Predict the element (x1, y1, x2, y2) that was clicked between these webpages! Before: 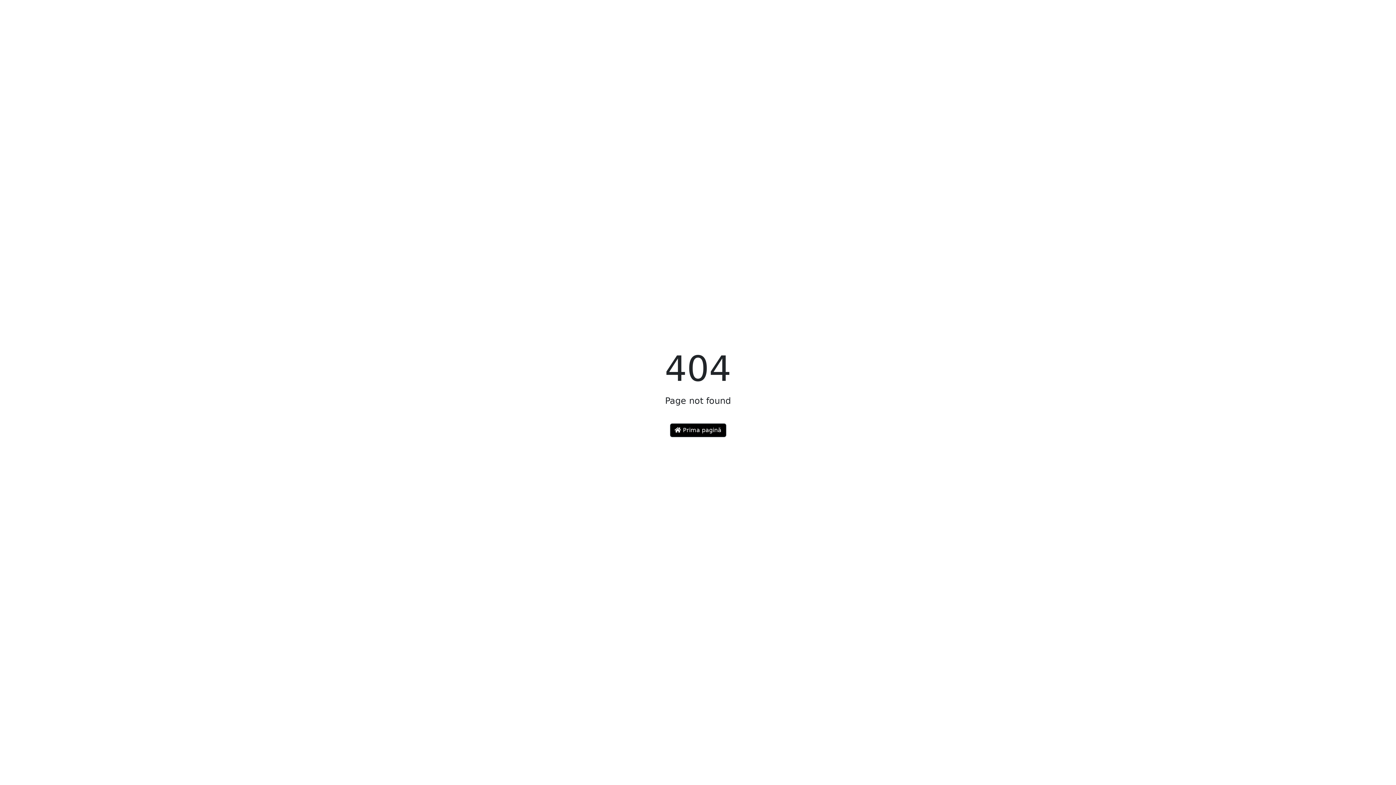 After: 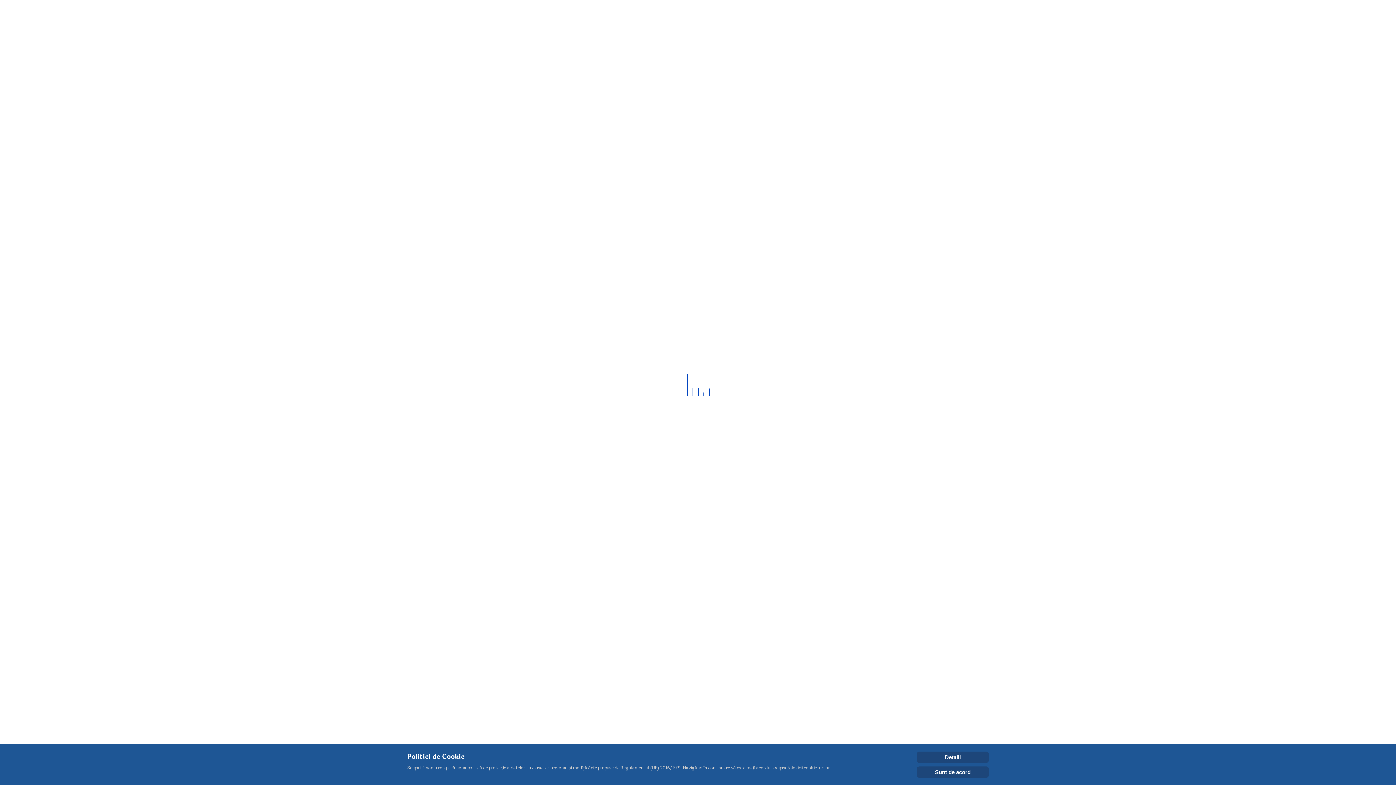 Action: bbox: (670, 423, 726, 437) label:  Prima pagină